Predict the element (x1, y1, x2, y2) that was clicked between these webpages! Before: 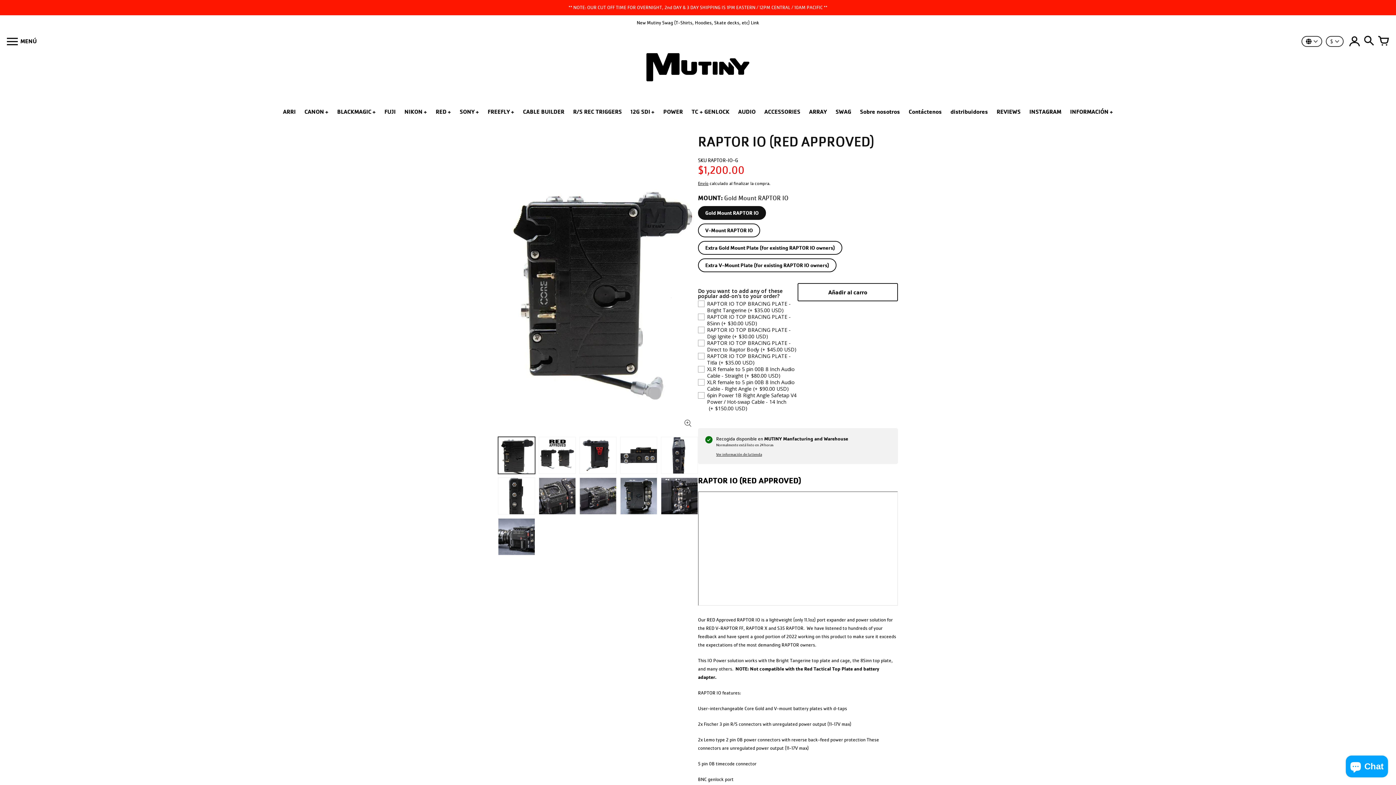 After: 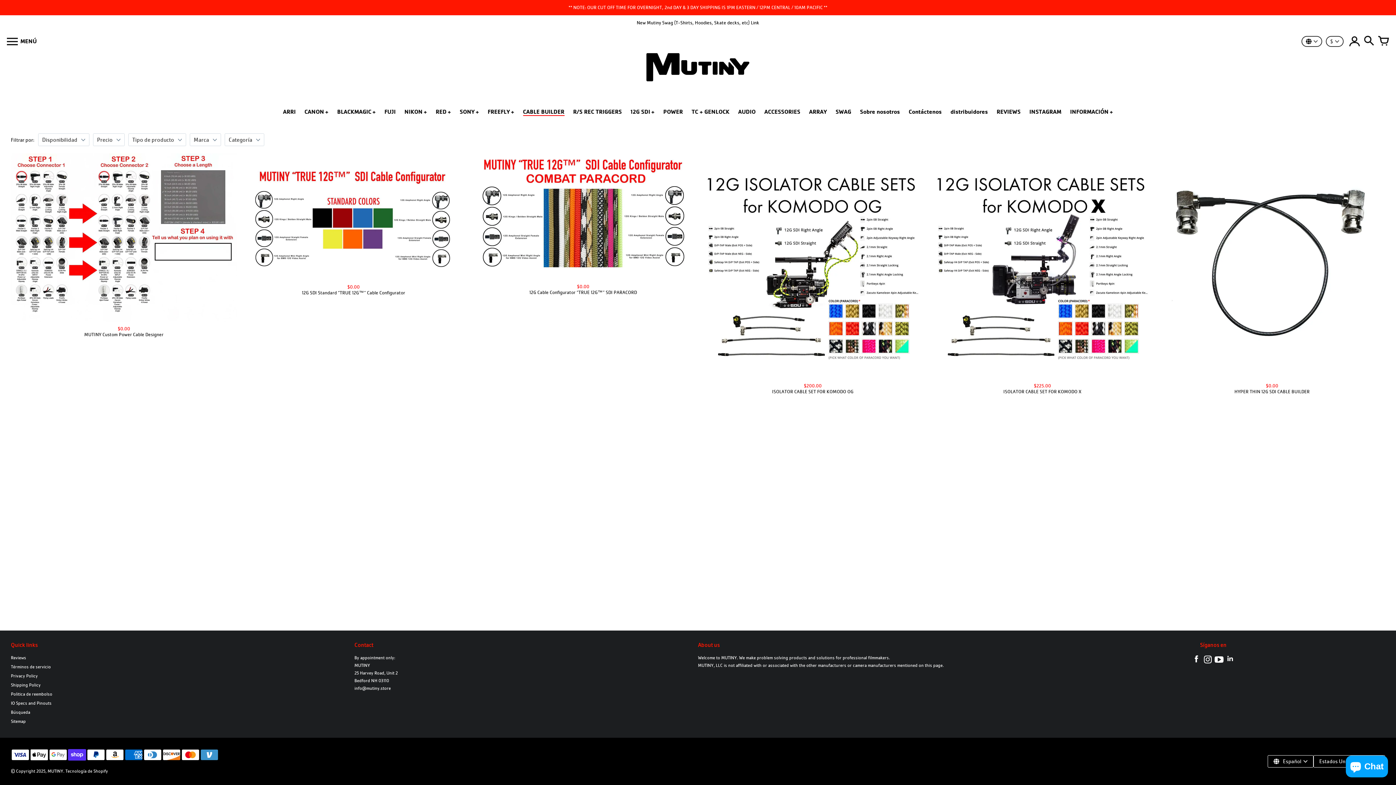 Action: bbox: (518, 105, 568, 118) label: CABLE BUILDER